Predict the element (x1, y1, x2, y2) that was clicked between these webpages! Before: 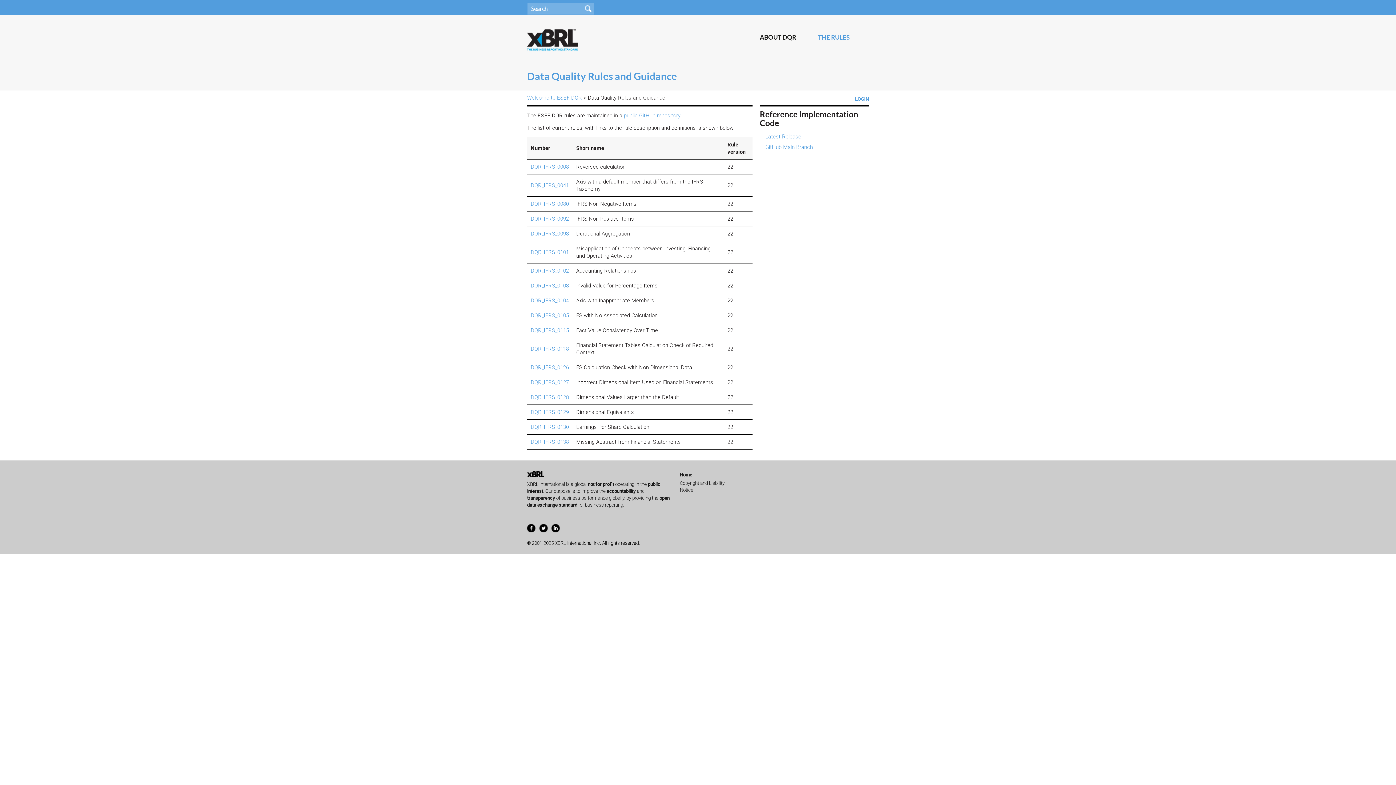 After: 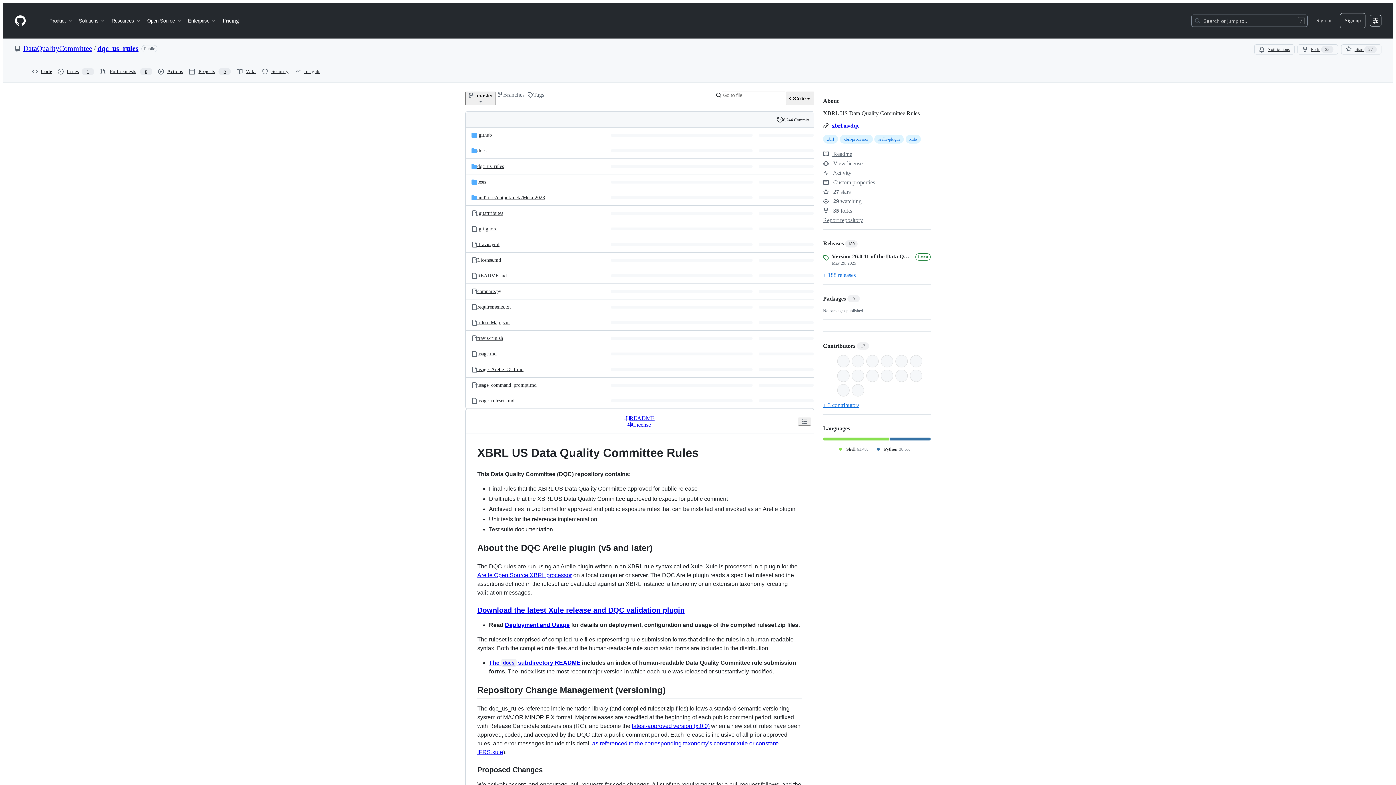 Action: label: public GitHub repository bbox: (624, 112, 680, 118)